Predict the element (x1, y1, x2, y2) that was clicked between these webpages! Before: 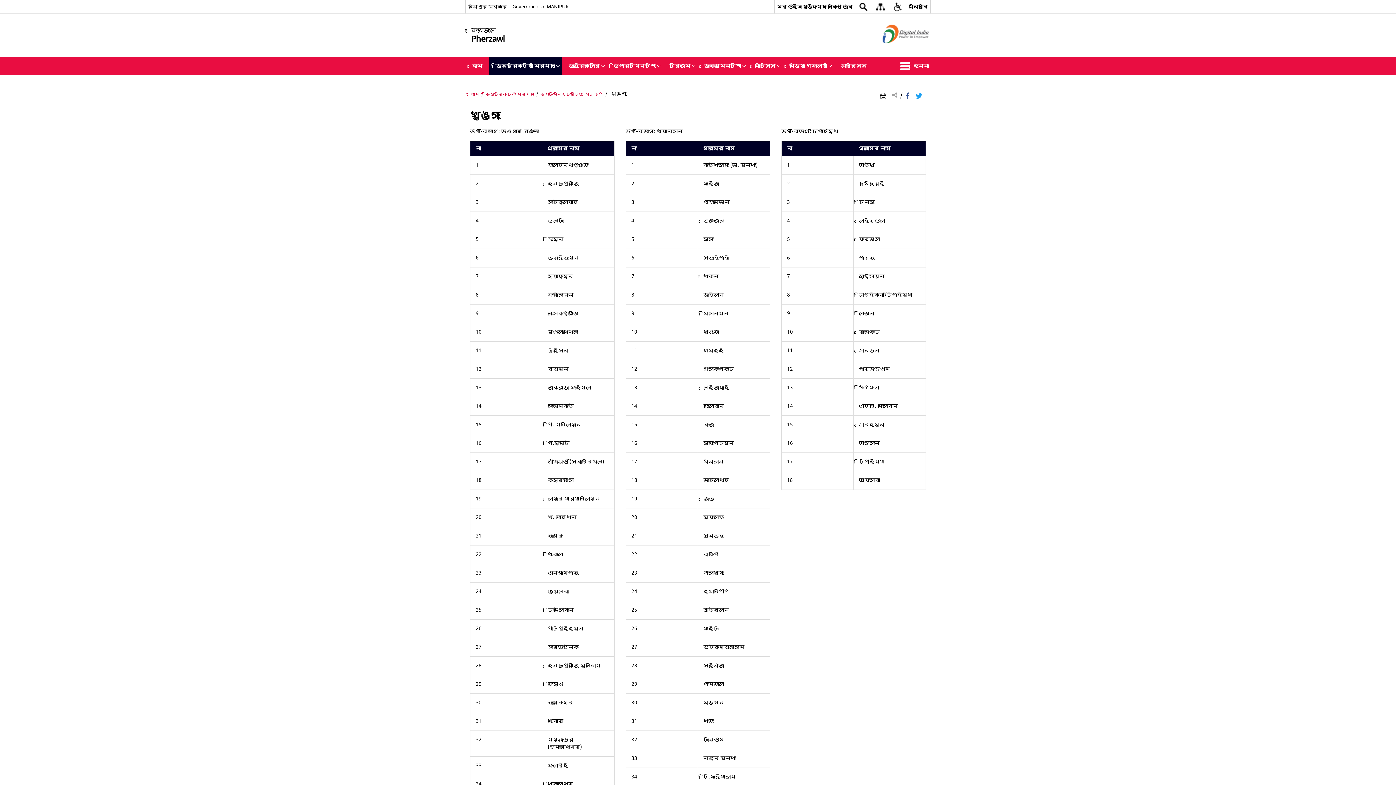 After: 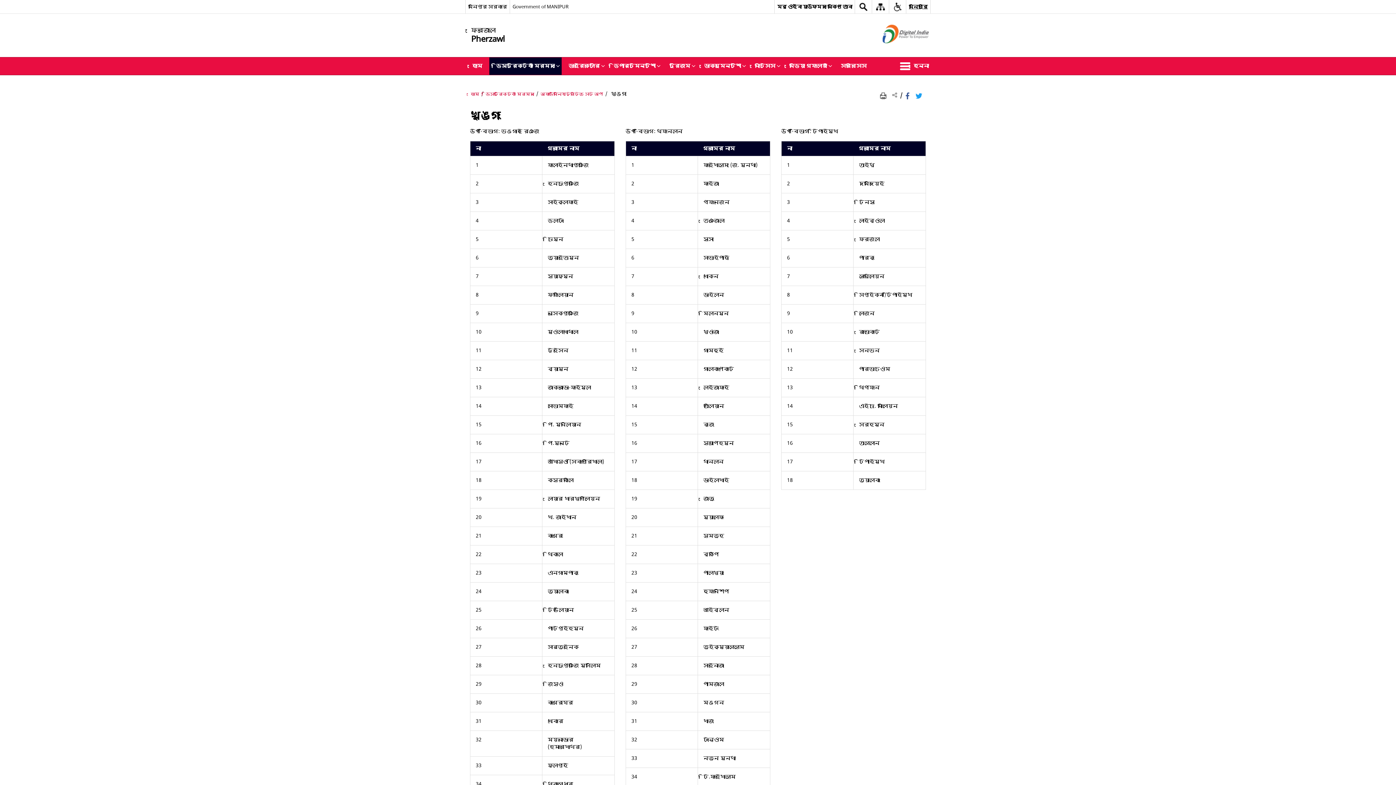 Action: label: Print Page Content bbox: (880, 92, 889, 98)